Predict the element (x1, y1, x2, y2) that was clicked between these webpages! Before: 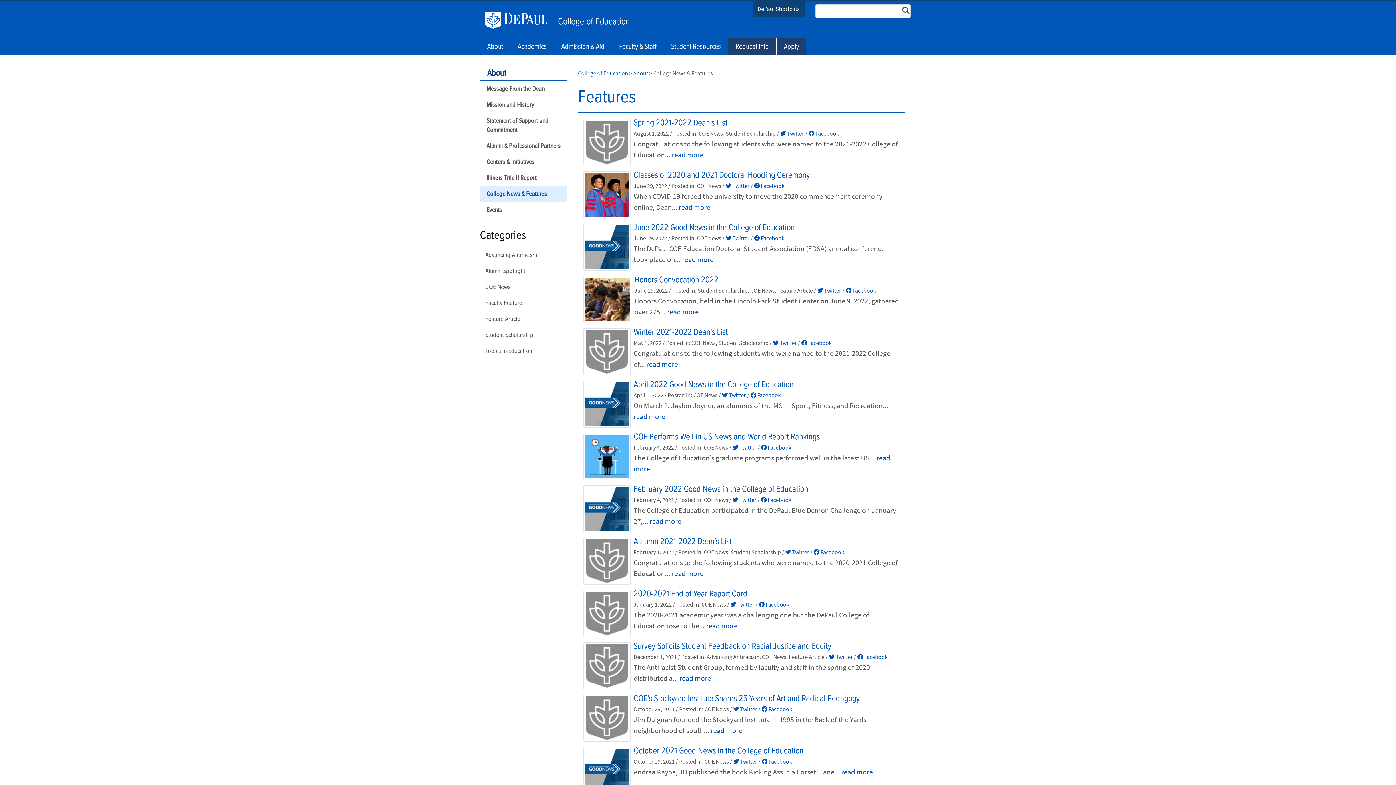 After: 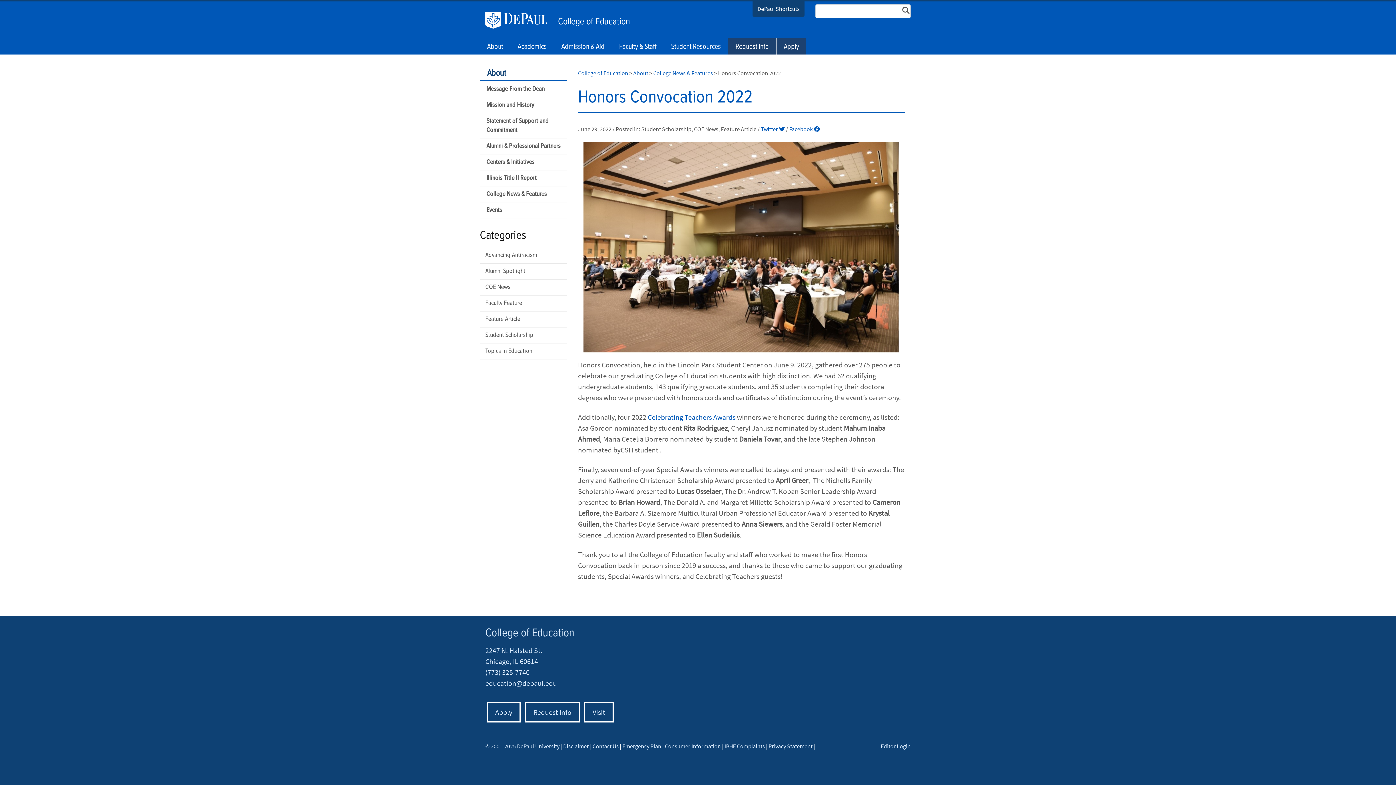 Action: bbox: (634, 274, 718, 285) label: Honors Convocation 2022